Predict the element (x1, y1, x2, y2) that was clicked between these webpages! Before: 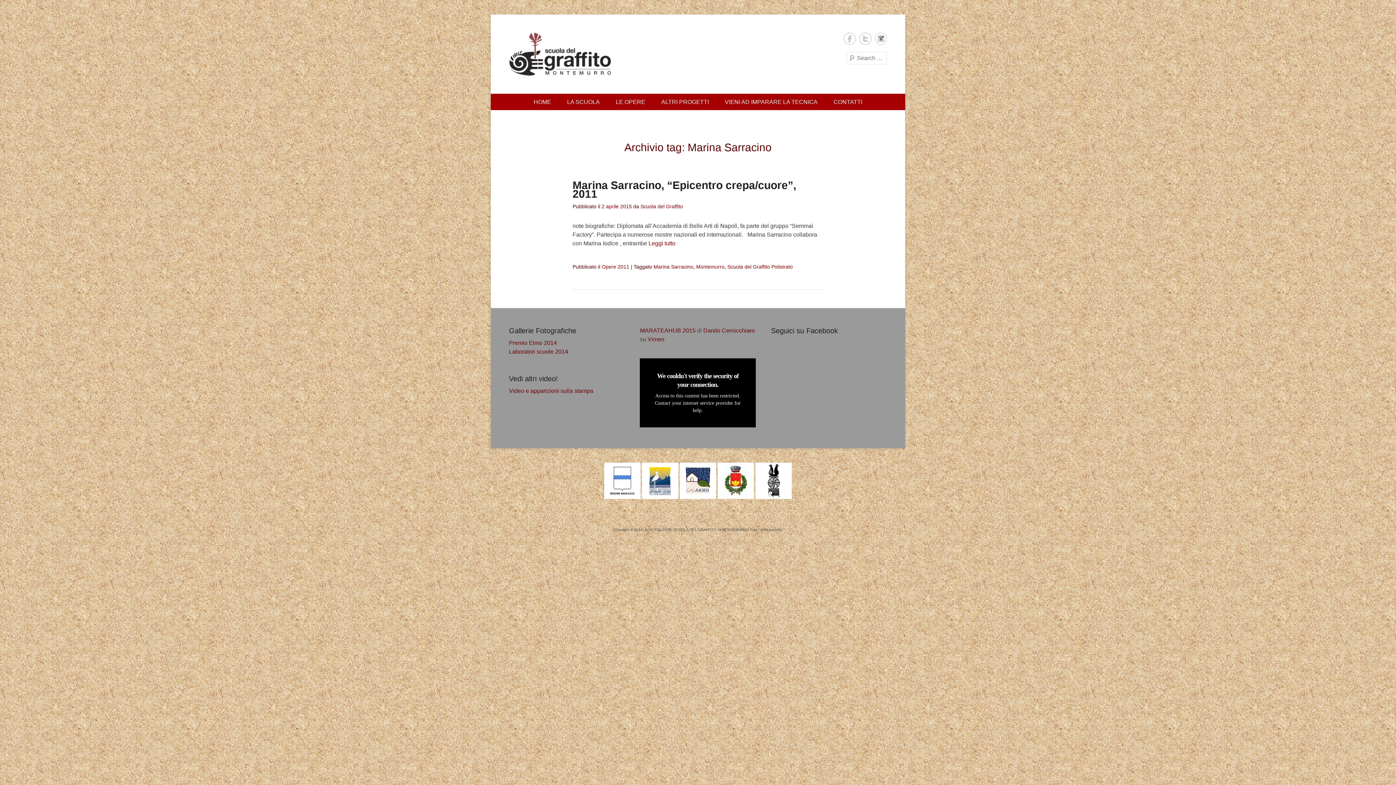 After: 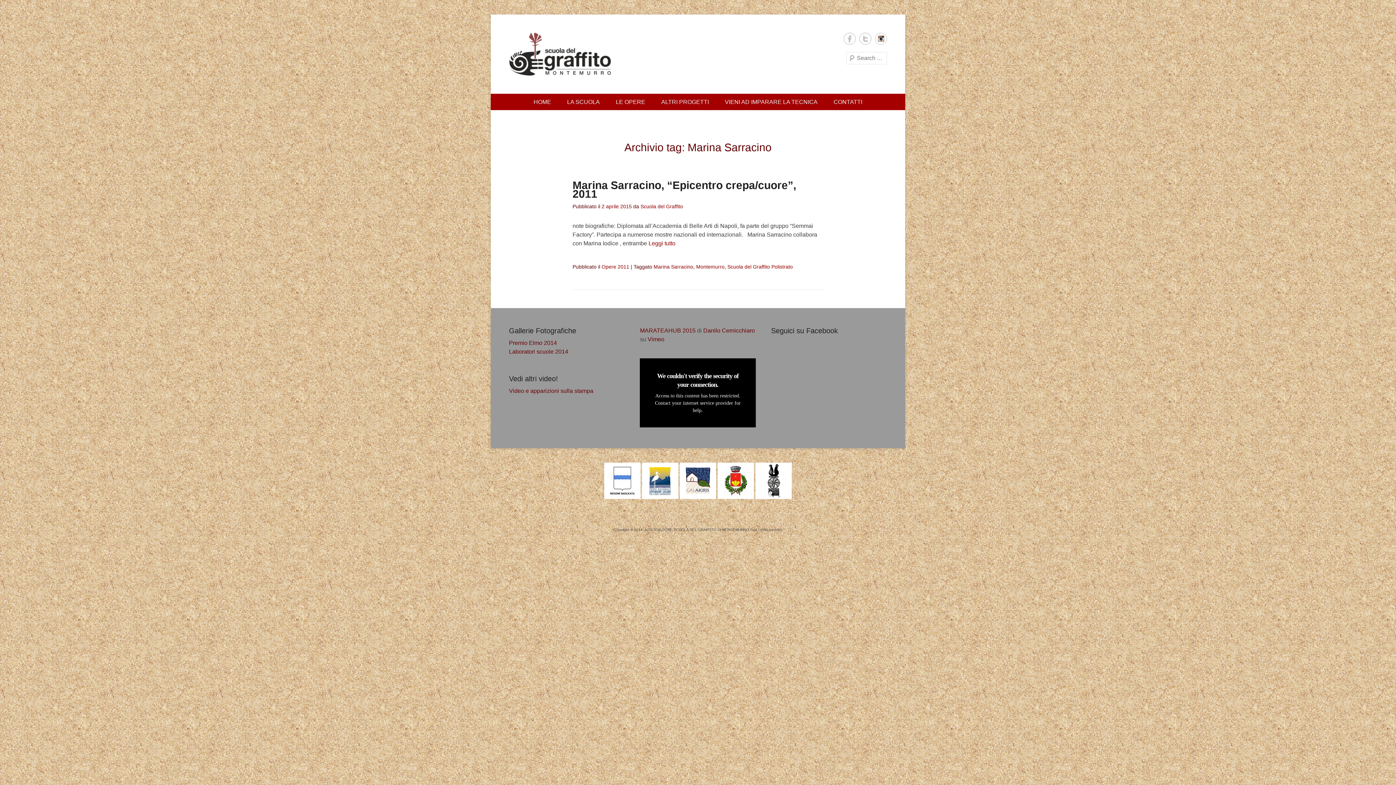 Action: label: Instagram bbox: (875, 32, 887, 44)